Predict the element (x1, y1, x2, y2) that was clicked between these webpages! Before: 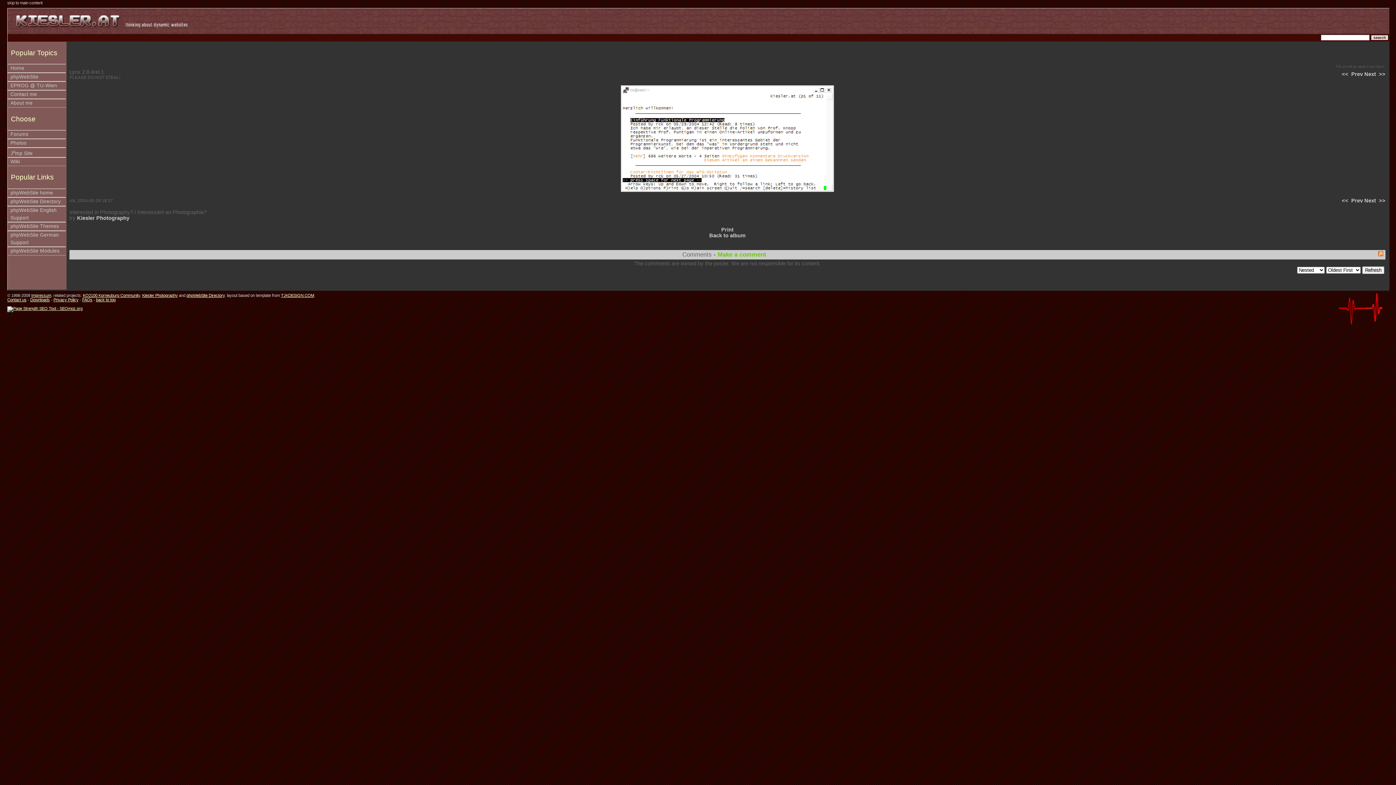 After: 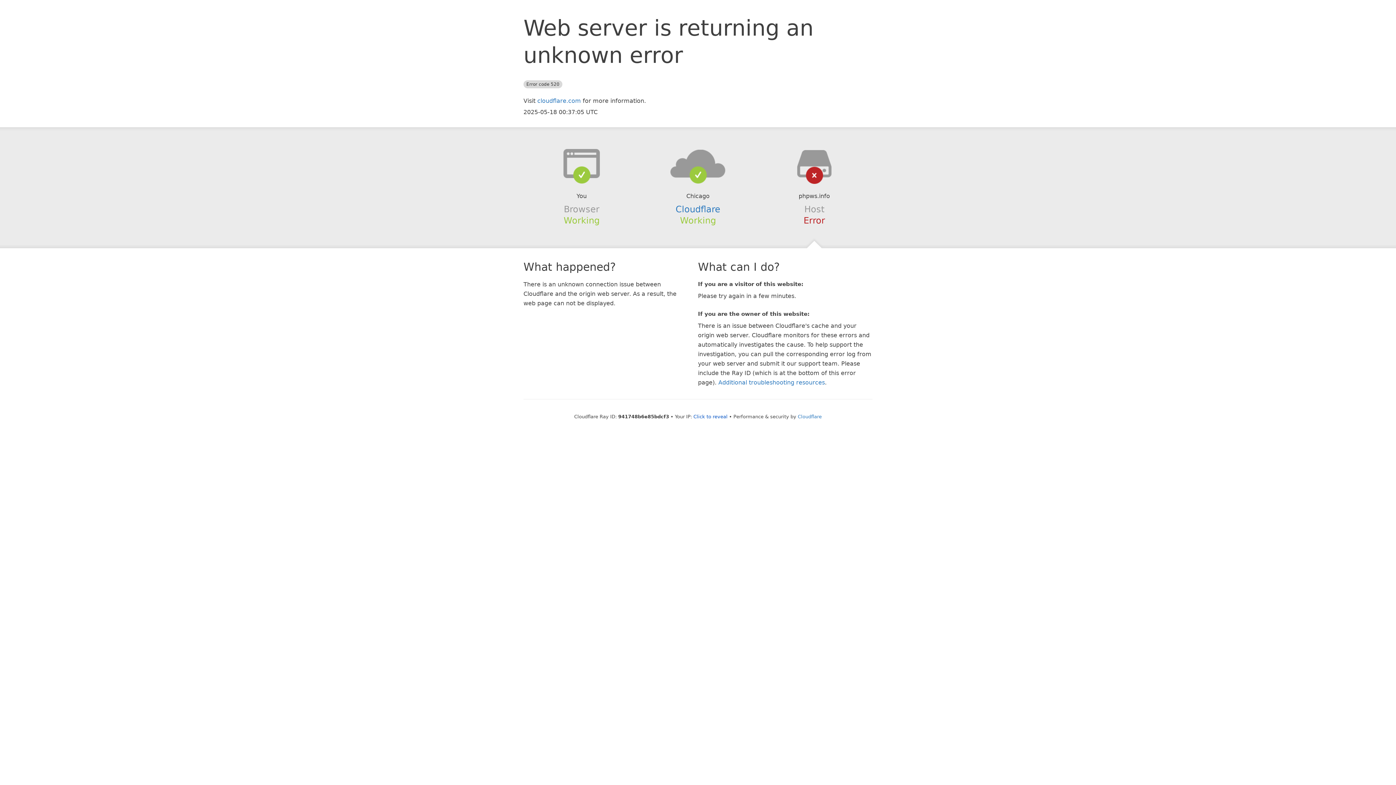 Action: label: phpWebSite Directory bbox: (186, 293, 224, 297)